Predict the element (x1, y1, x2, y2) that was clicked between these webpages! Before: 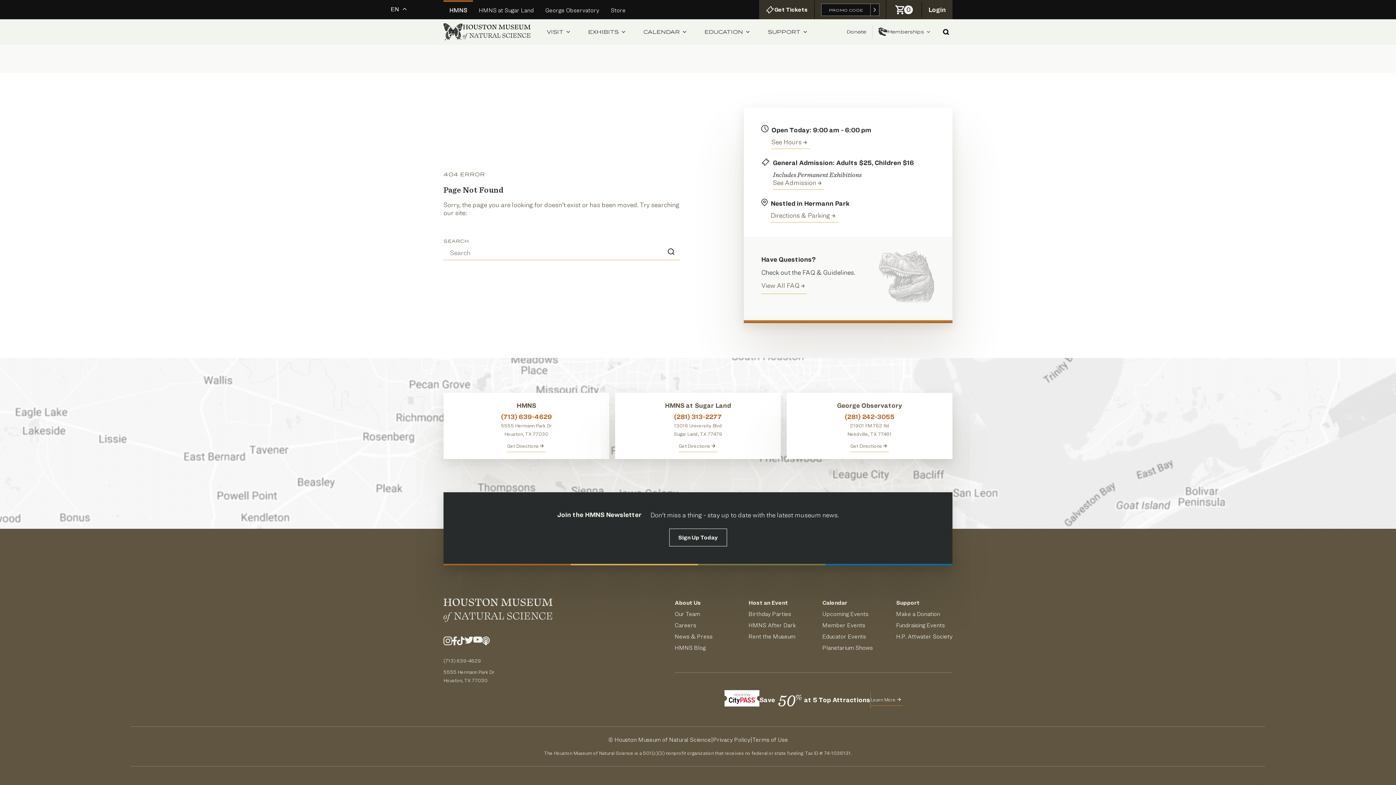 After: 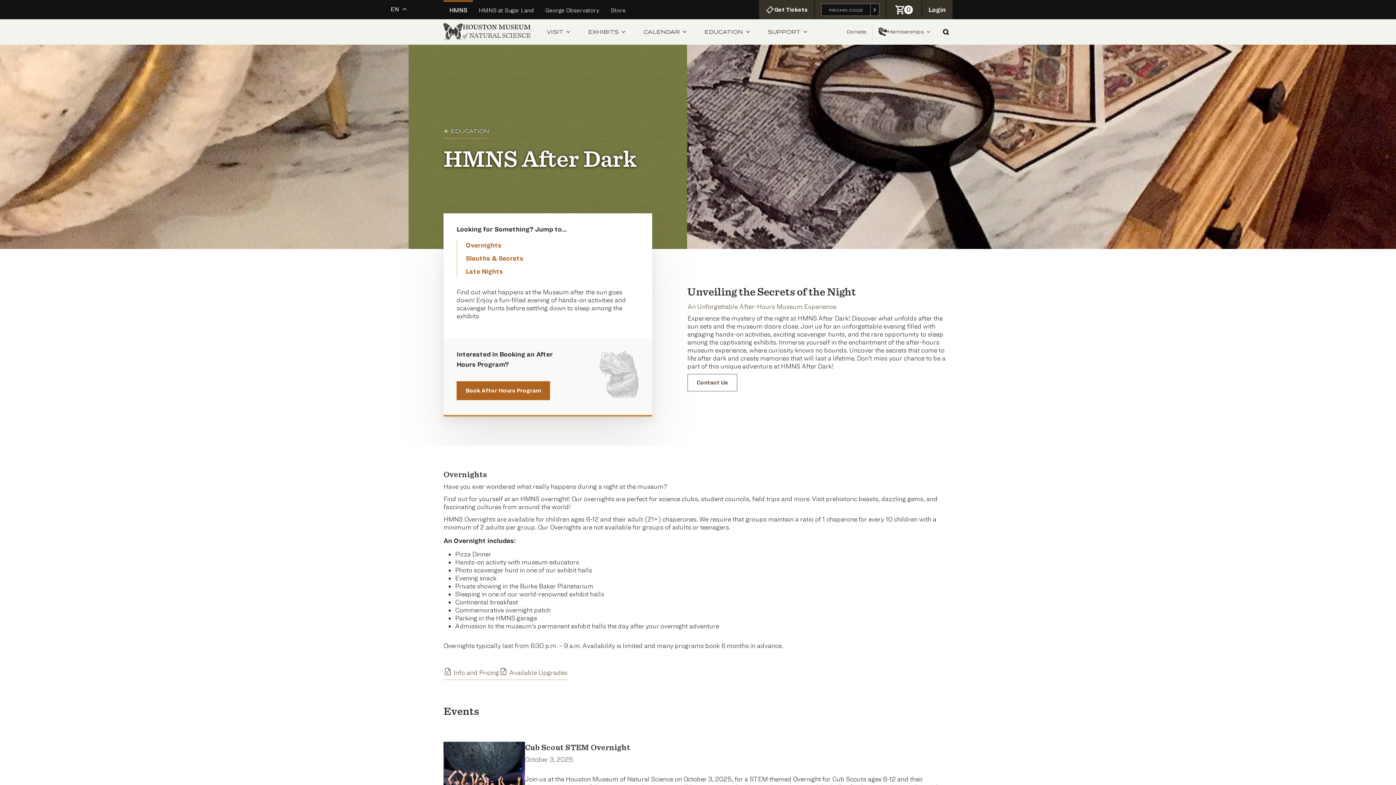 Action: label: Learn About HMNS After Dark bbox: (748, 622, 796, 629)